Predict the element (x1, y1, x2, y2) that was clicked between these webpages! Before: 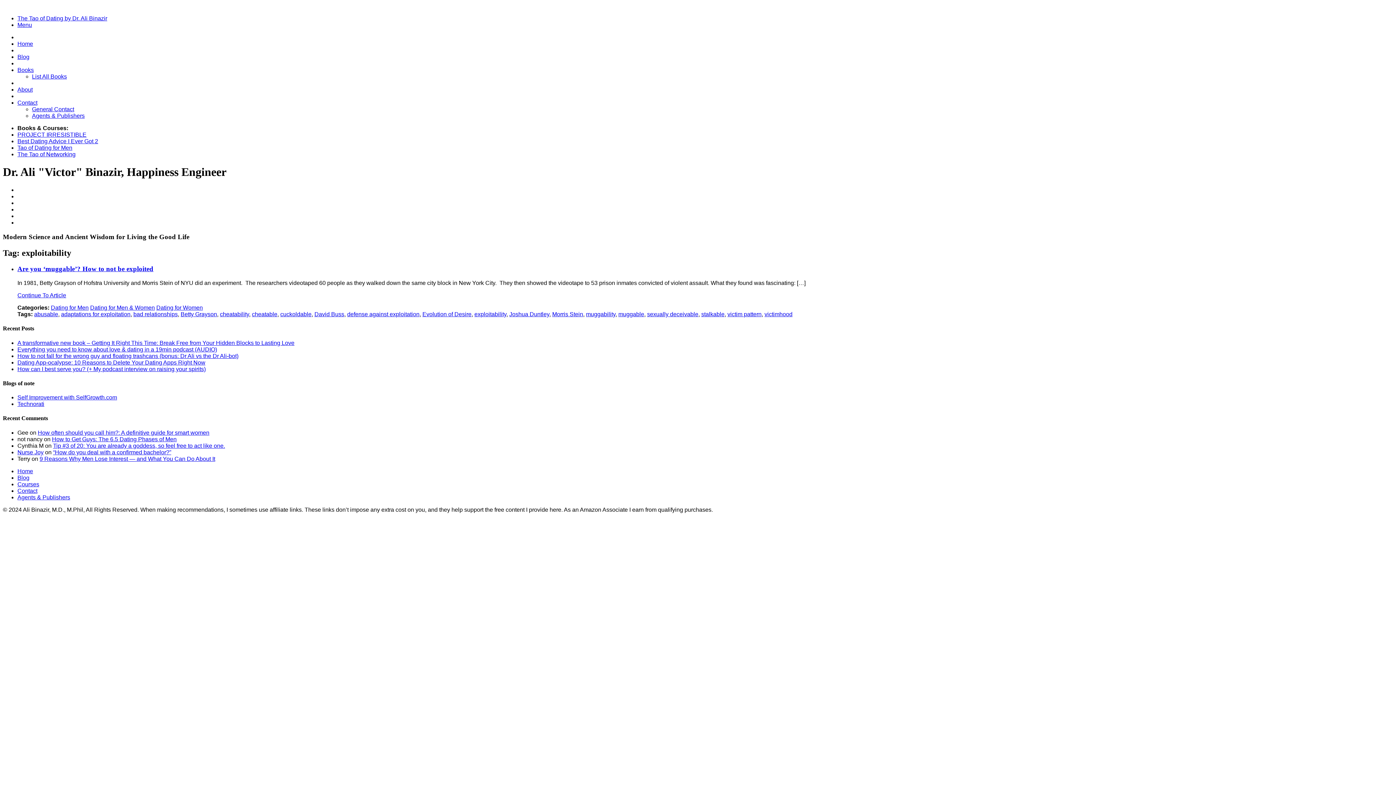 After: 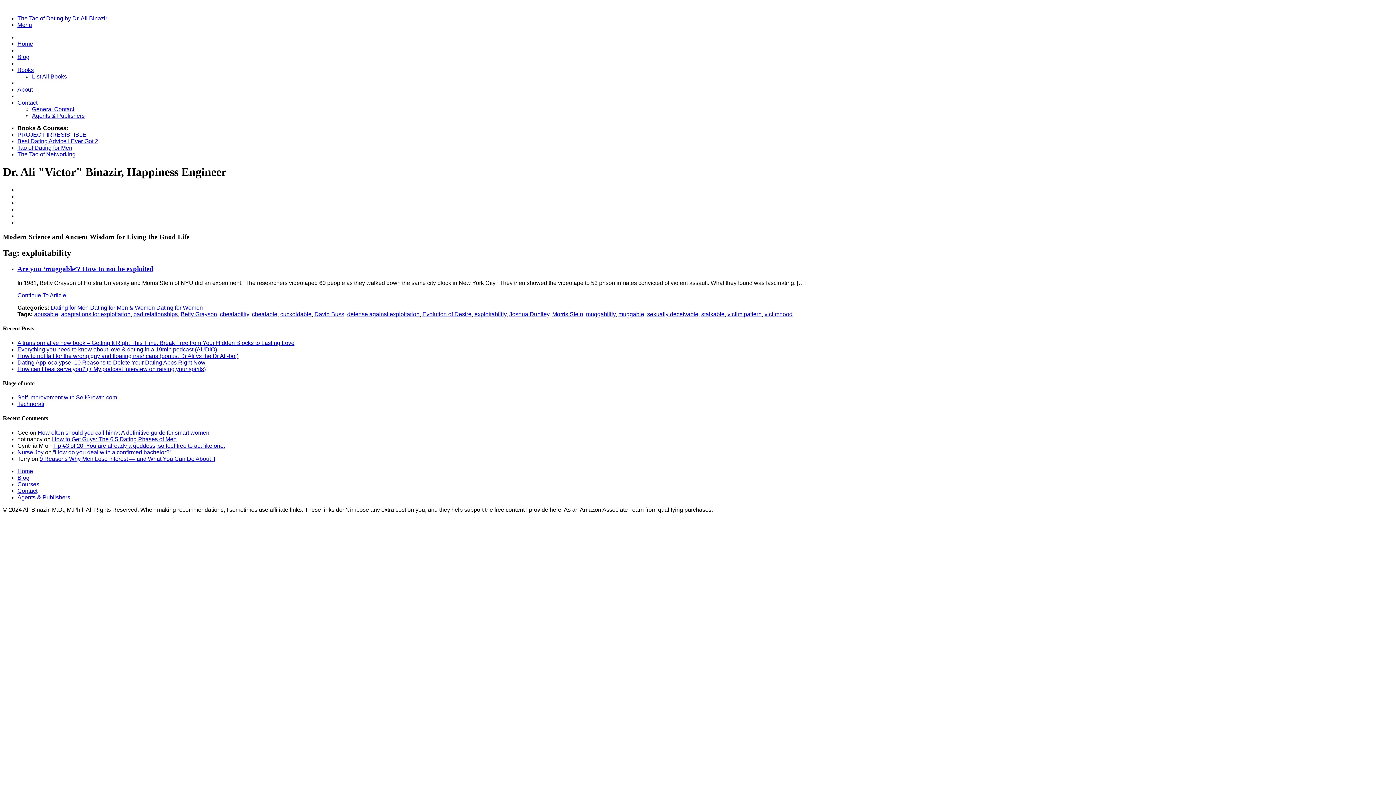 Action: bbox: (17, 21, 32, 28) label: Menu